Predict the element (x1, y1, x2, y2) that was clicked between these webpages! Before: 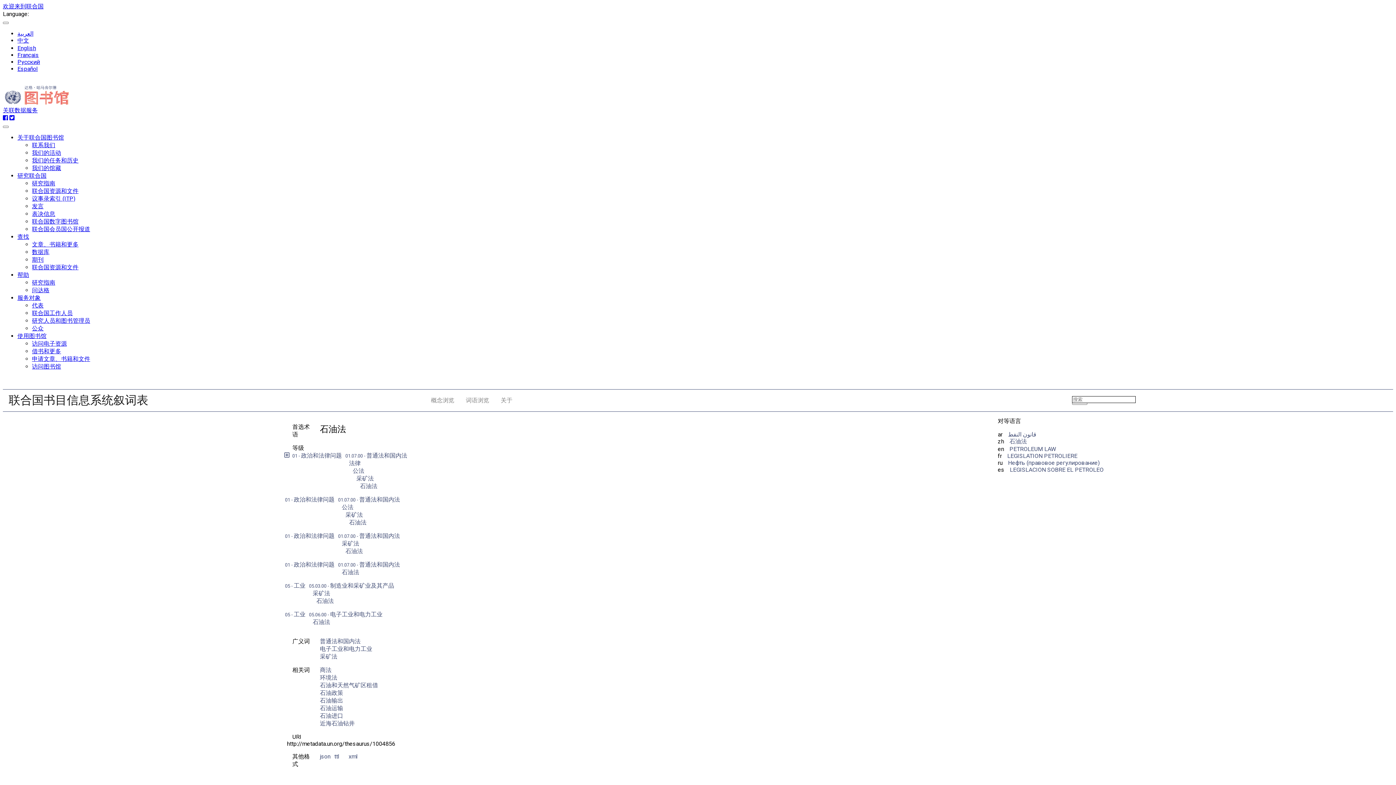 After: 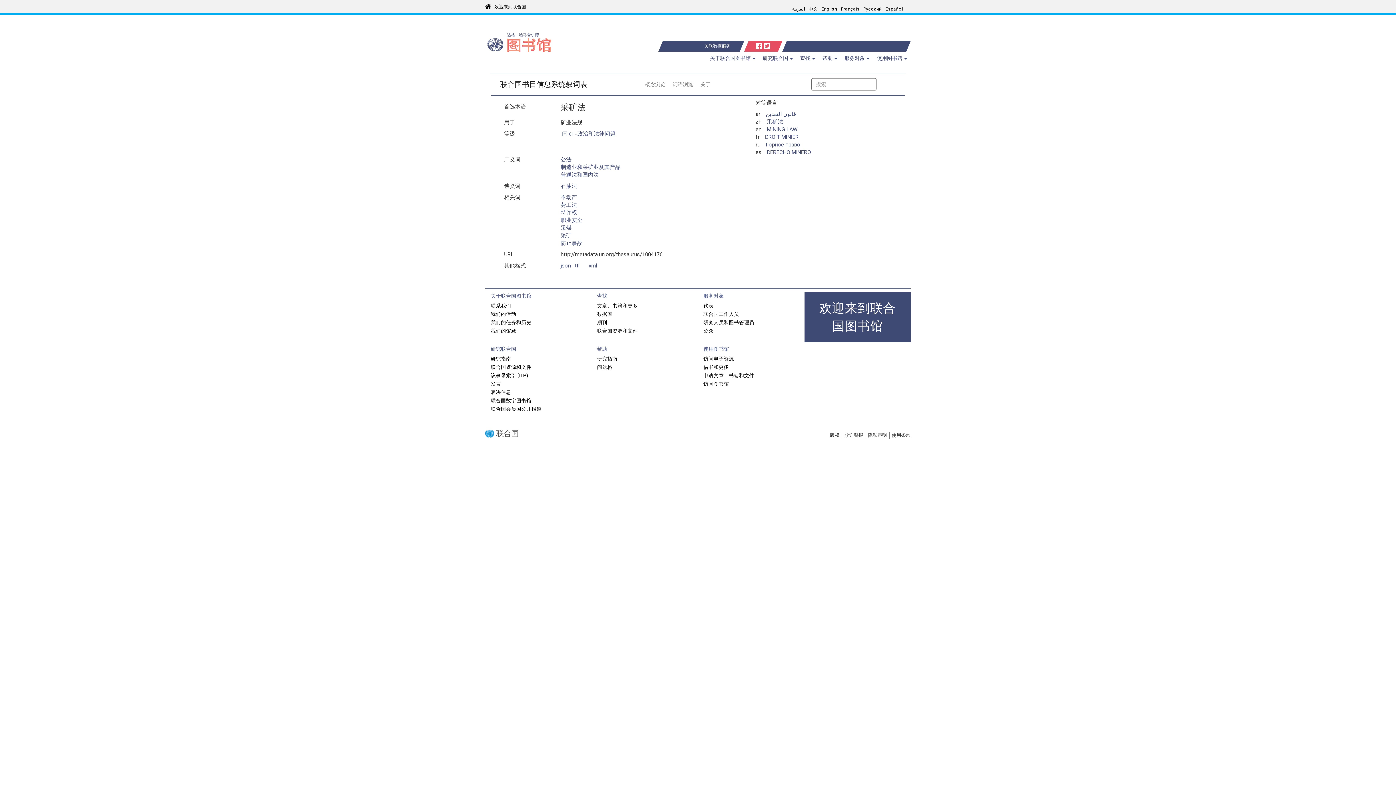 Action: label: 采矿法 bbox: (312, 590, 330, 597)